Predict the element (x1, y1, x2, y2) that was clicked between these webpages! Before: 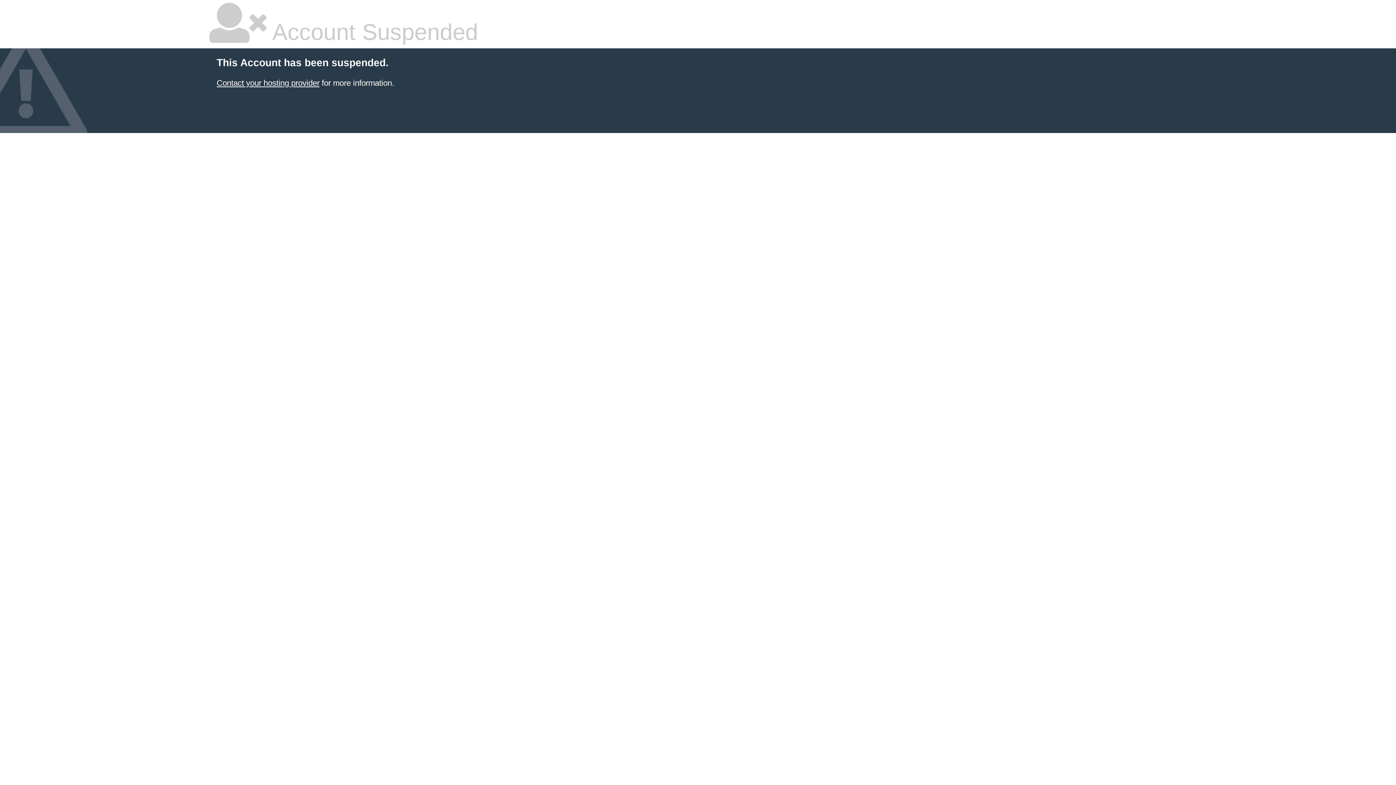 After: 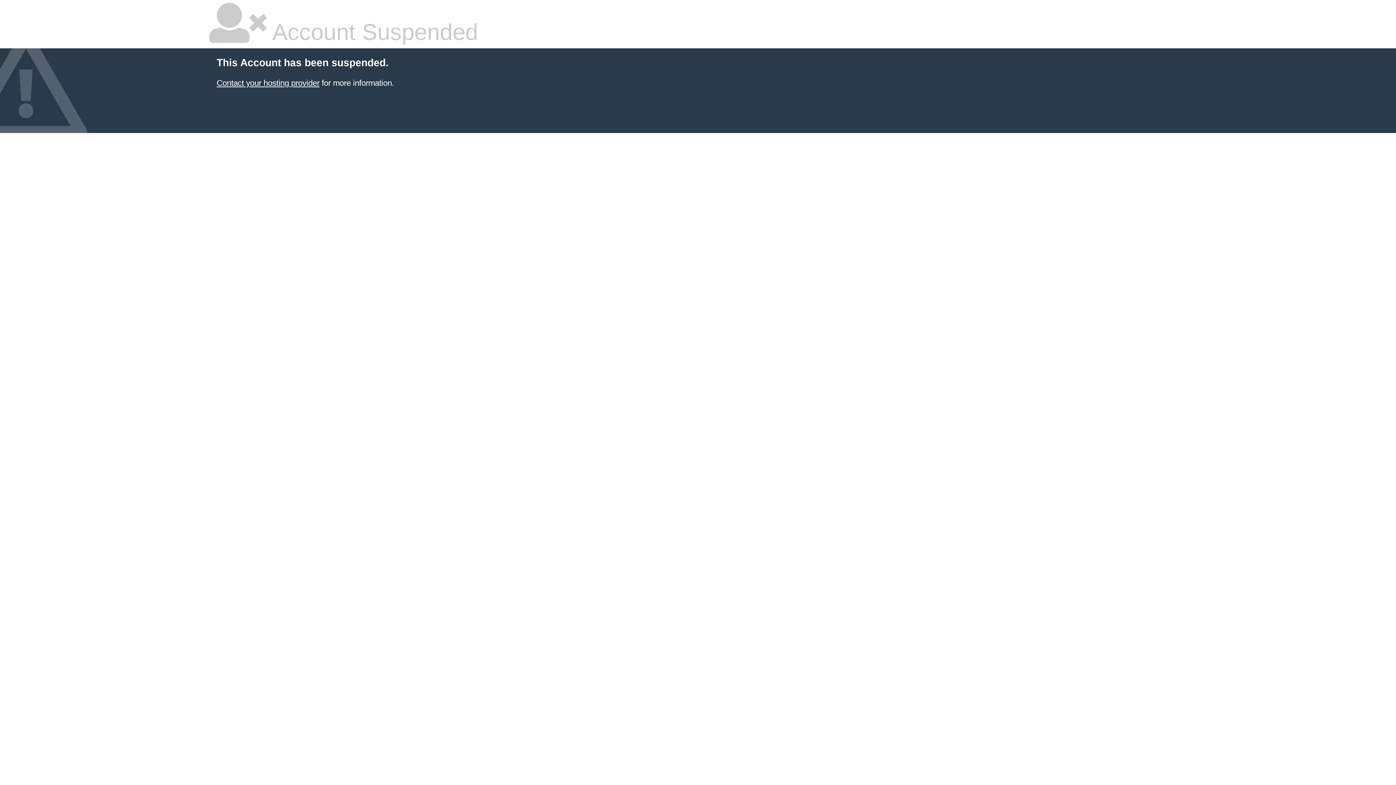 Action: label: Contact your hosting provider bbox: (216, 78, 319, 87)